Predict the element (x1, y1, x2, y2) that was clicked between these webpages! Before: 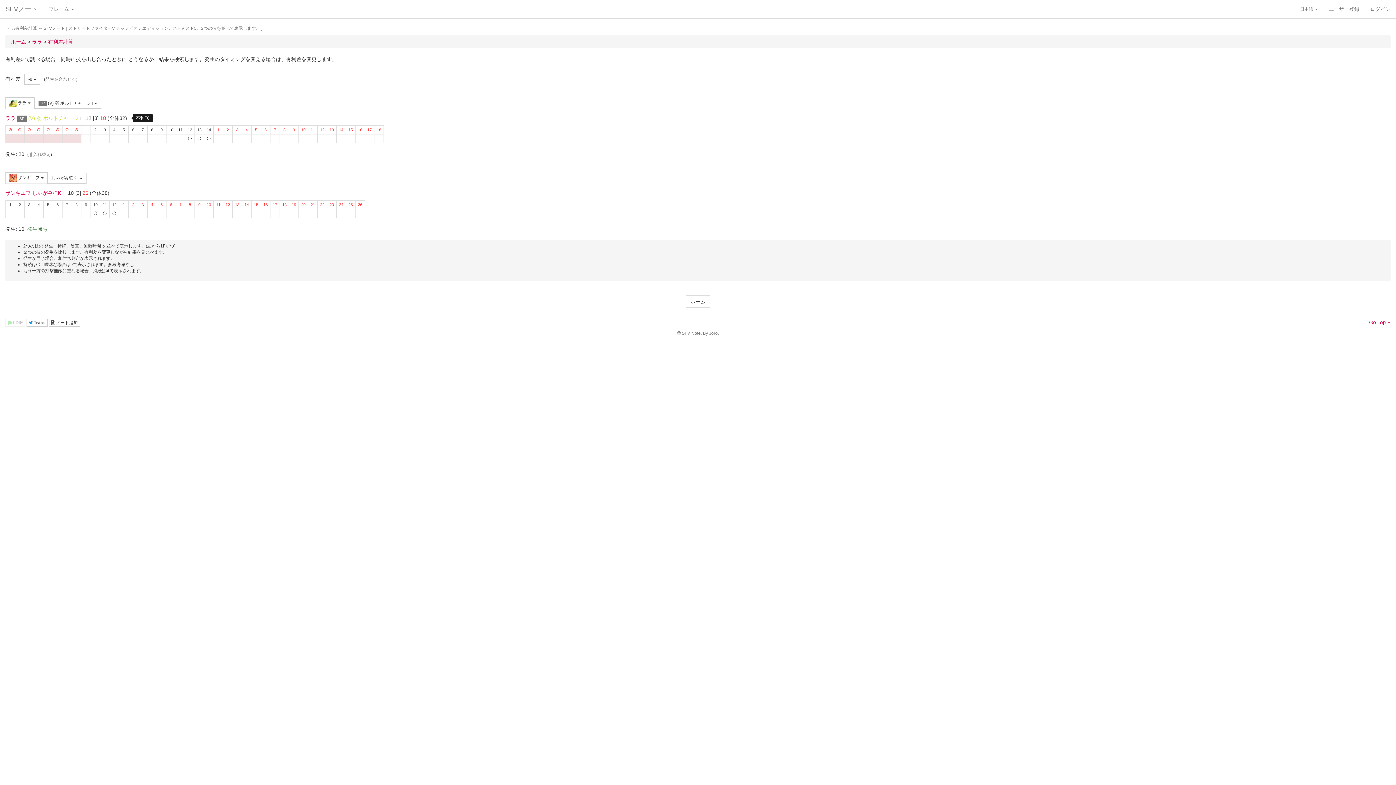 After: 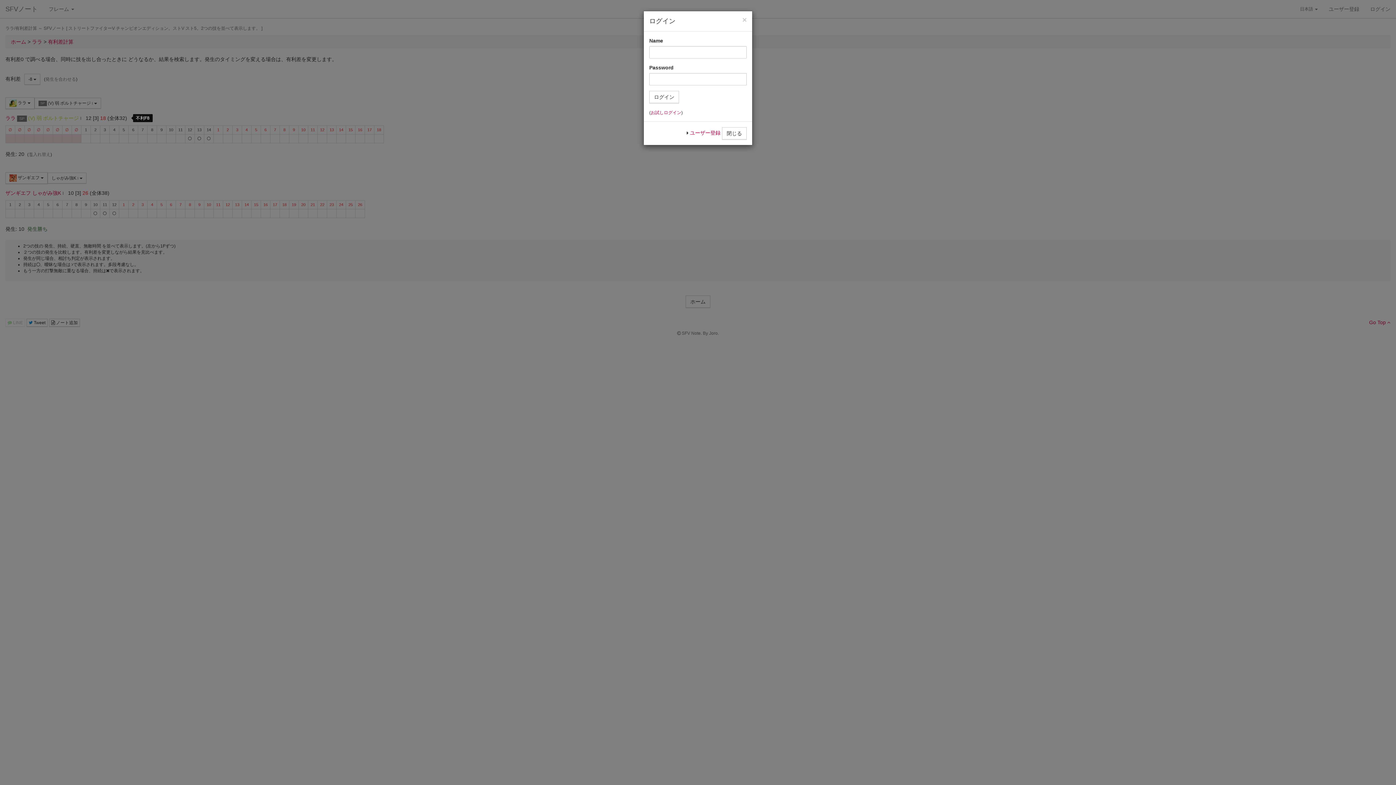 Action: label: ログイン bbox: (1365, 0, 1396, 18)